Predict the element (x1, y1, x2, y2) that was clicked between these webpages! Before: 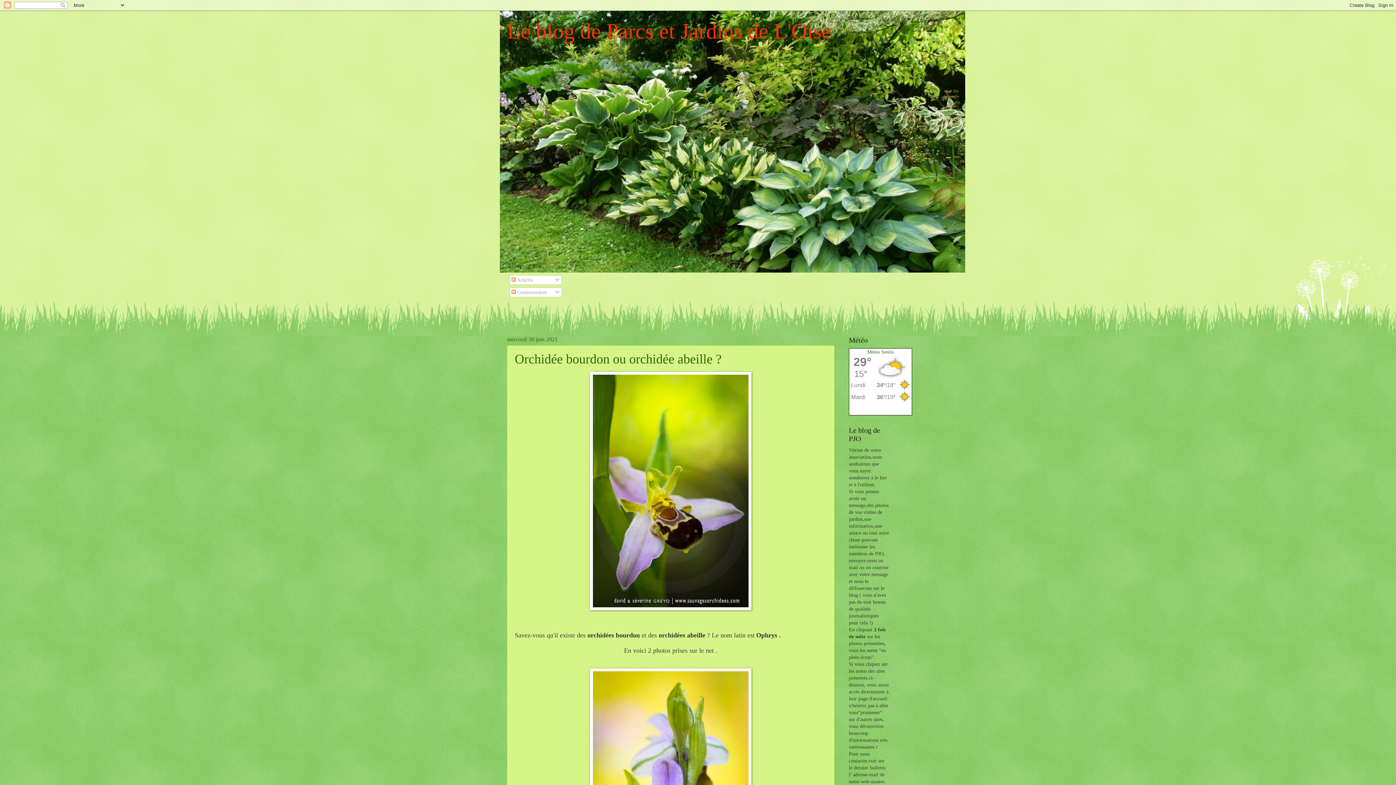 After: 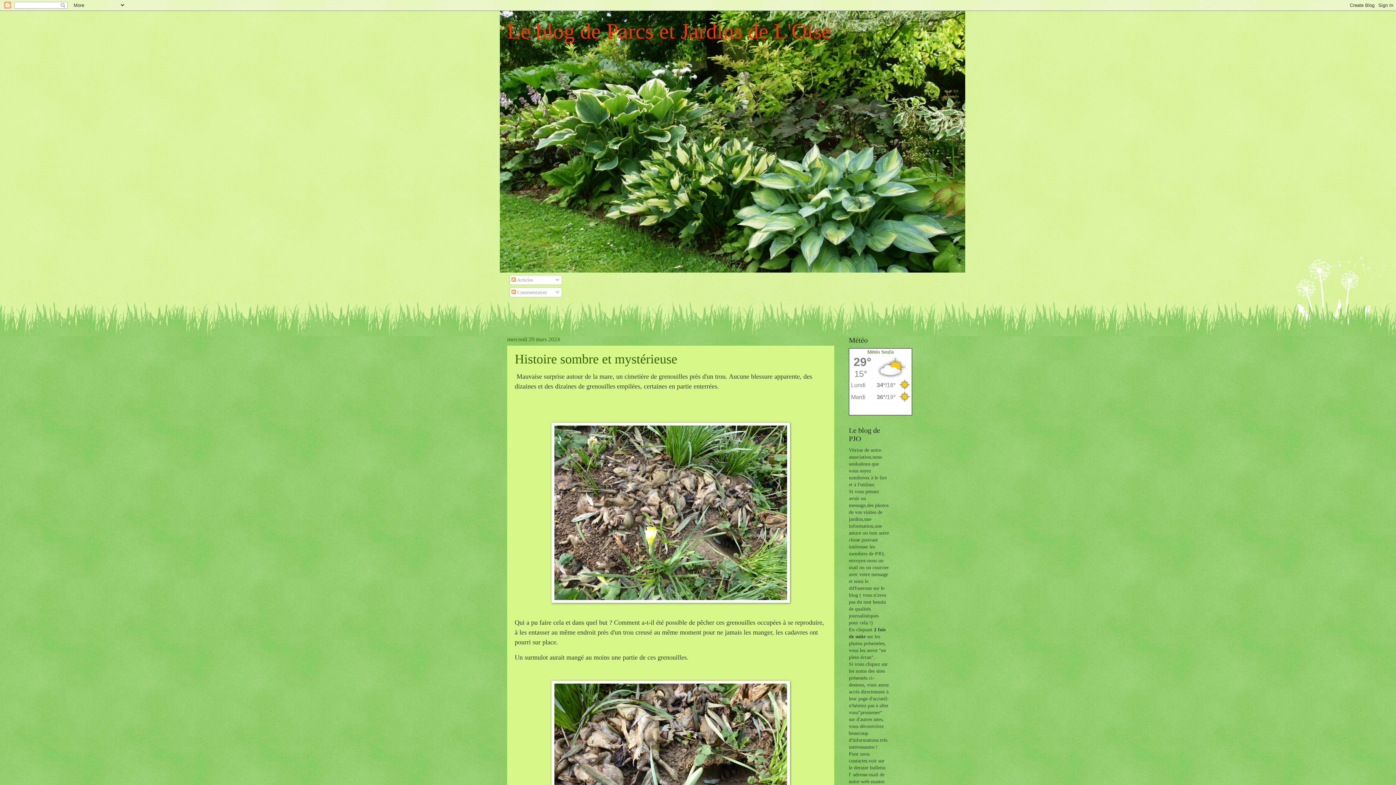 Action: bbox: (507, 19, 831, 43) label: Le blog de Parcs et Jardins de L'Oise